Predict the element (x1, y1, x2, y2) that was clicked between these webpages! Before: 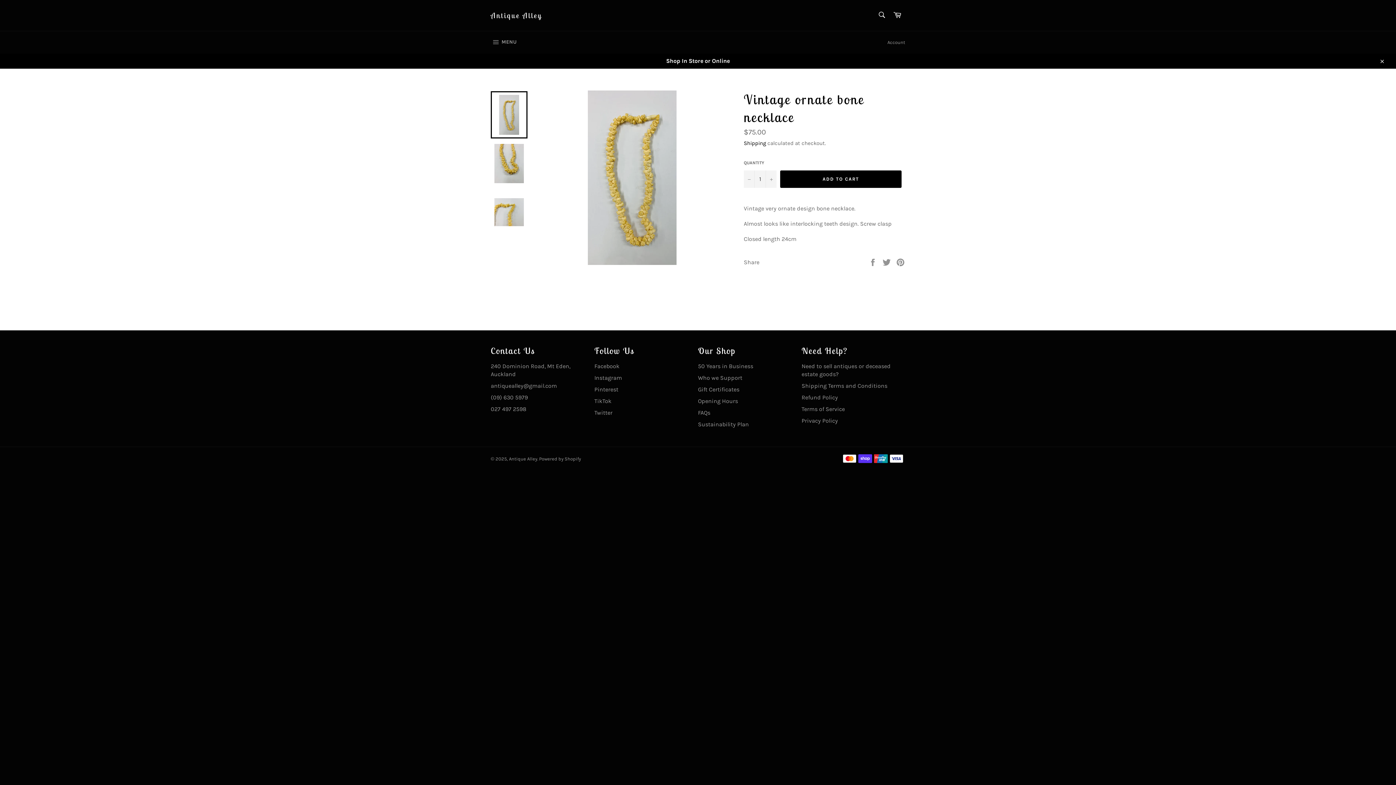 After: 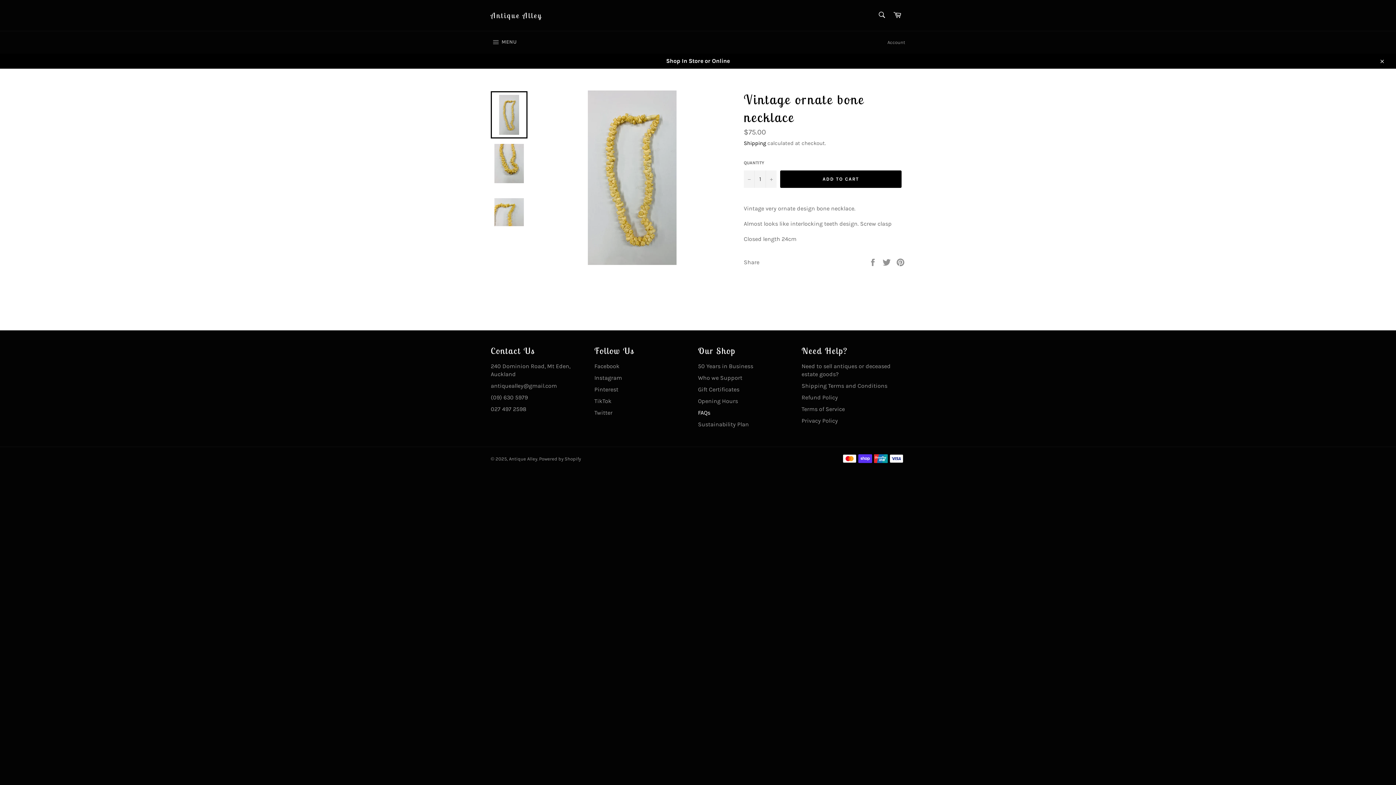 Action: label: FAQs bbox: (698, 409, 710, 416)